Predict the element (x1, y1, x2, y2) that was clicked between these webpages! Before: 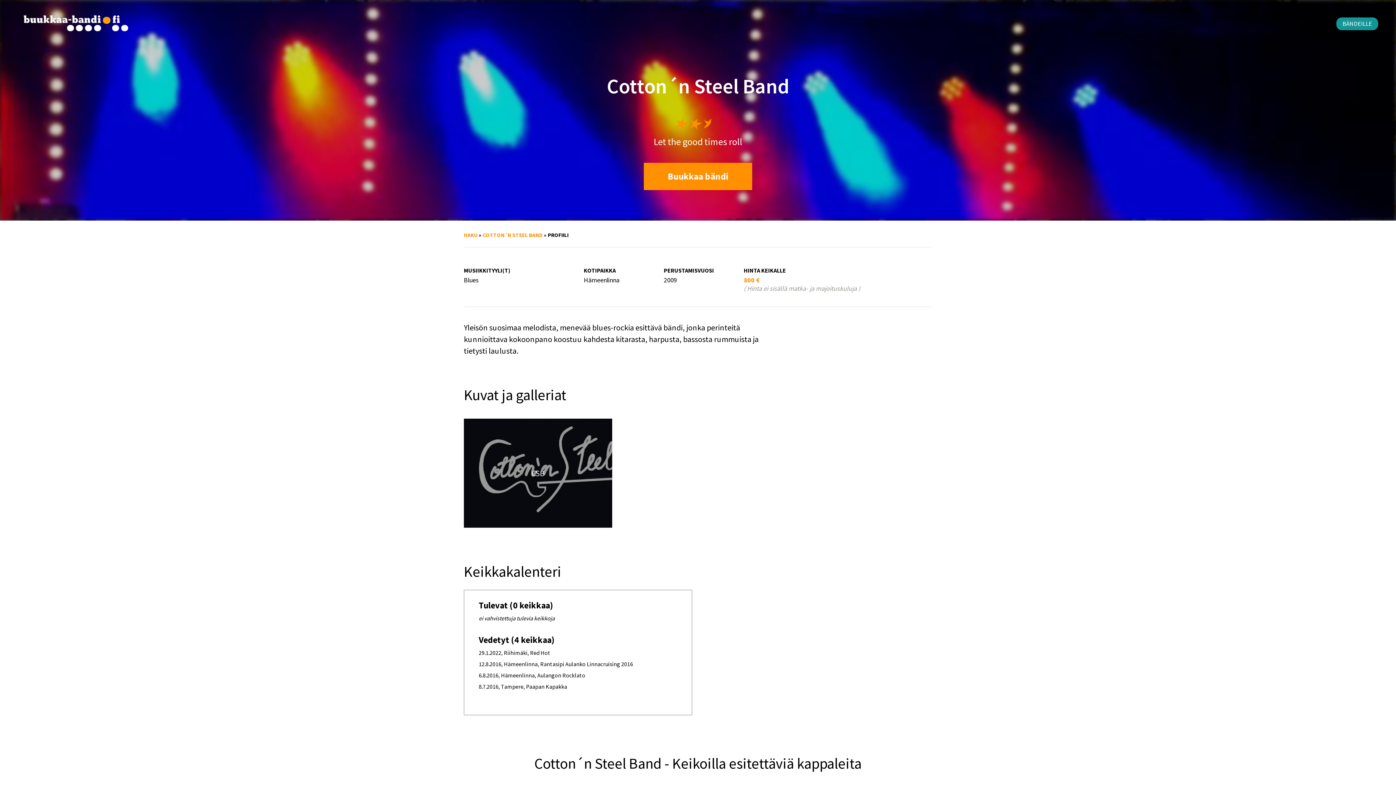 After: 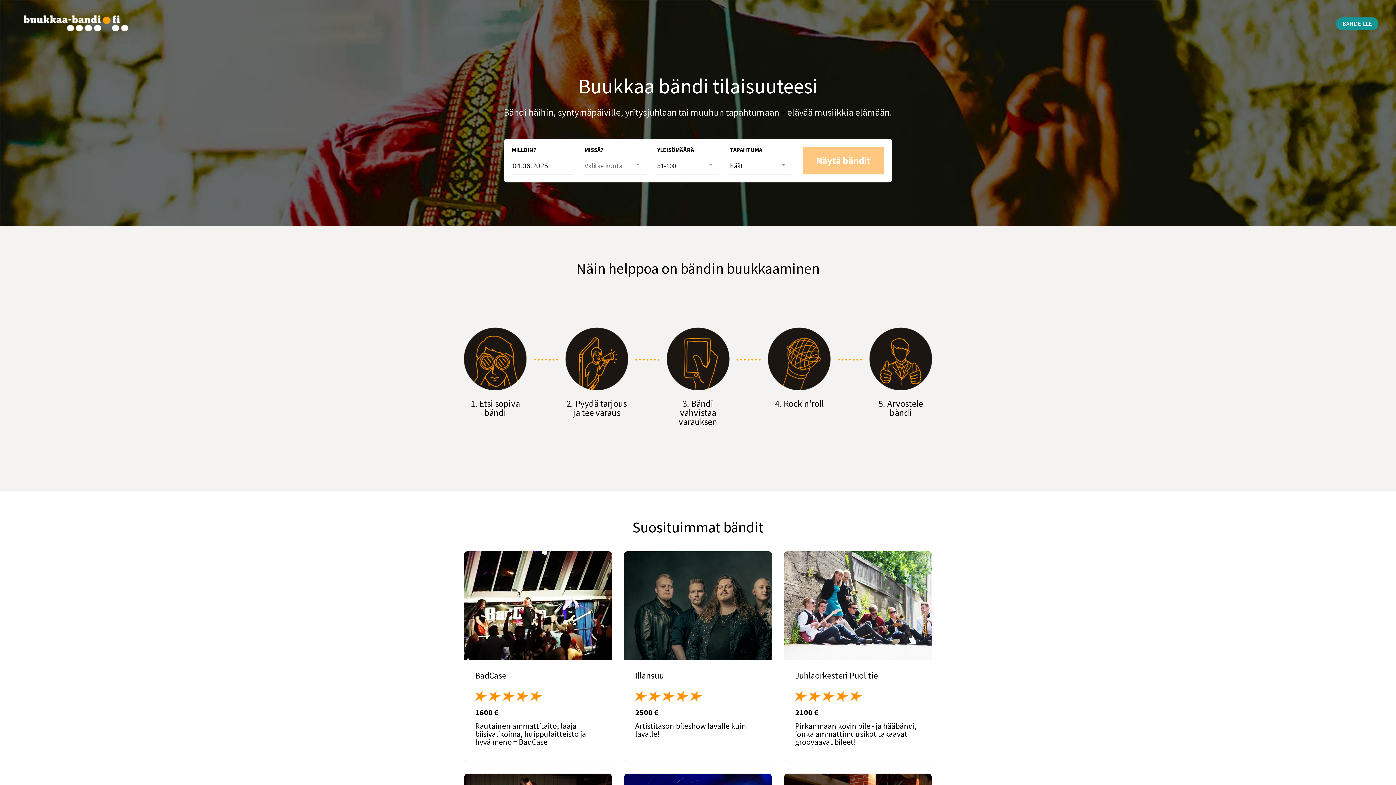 Action: bbox: (23, 25, 128, 33)